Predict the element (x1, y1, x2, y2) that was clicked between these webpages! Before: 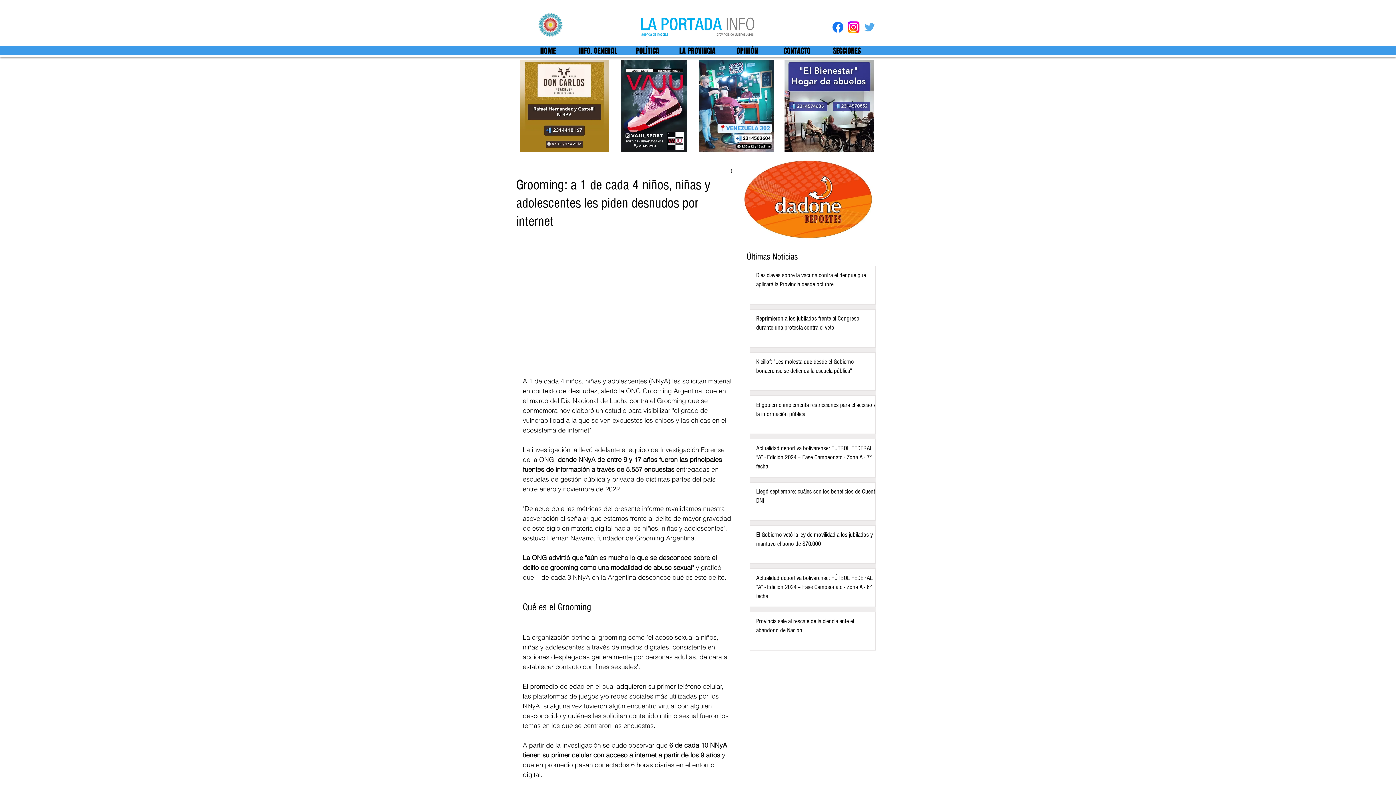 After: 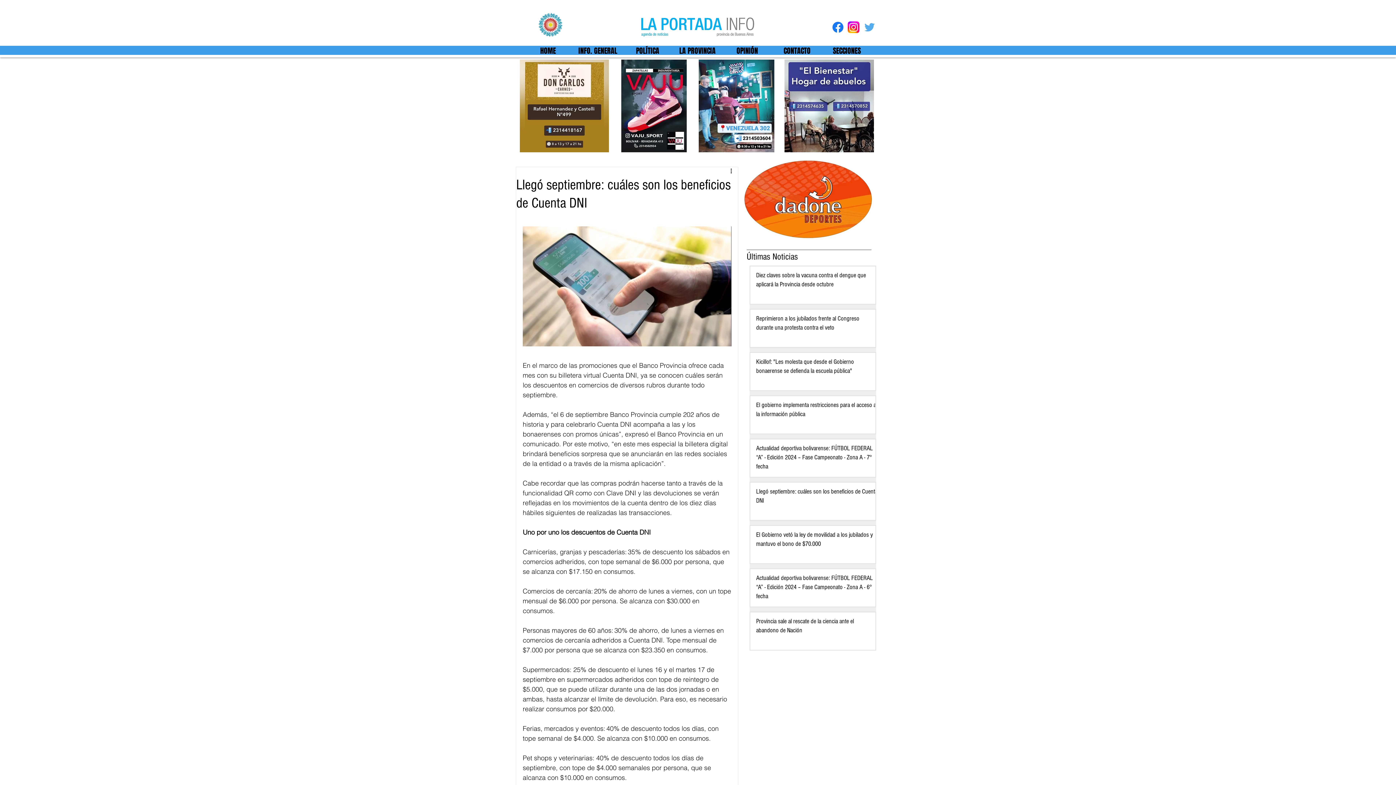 Action: bbox: (756, 487, 877, 508) label: Llegó septiembre: cuáles son los beneficios de Cuenta DNI